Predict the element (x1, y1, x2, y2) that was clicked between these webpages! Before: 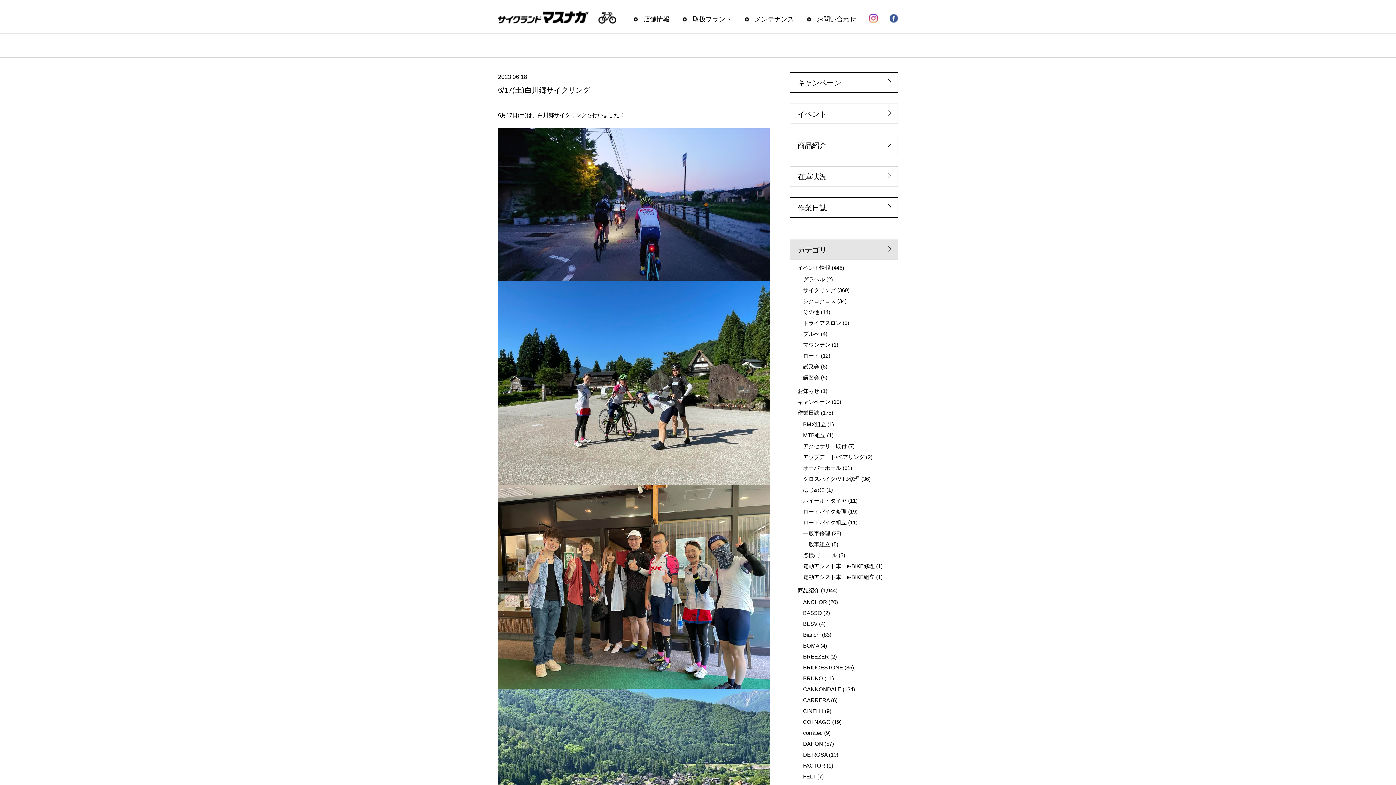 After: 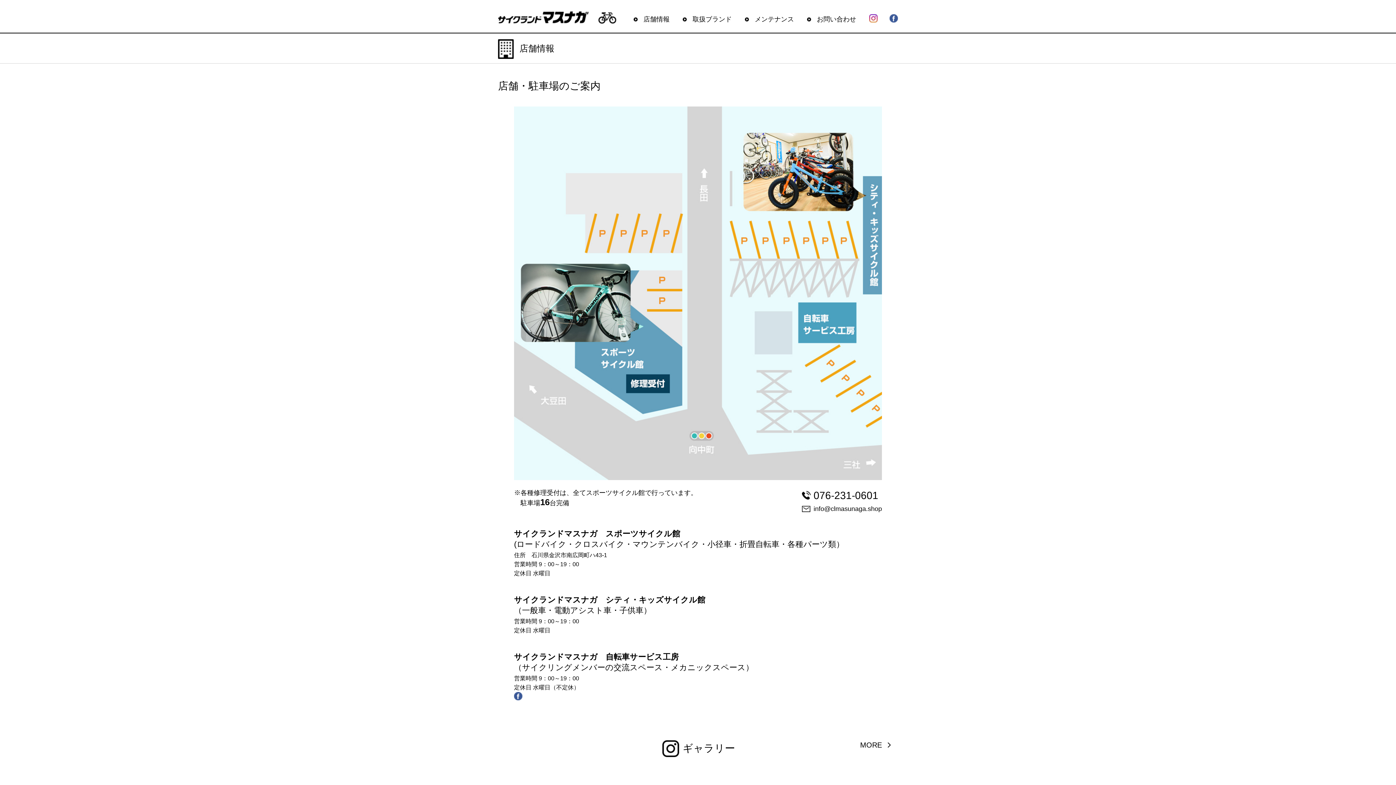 Action: bbox: (633, 15, 669, 22) label: 店舗情報